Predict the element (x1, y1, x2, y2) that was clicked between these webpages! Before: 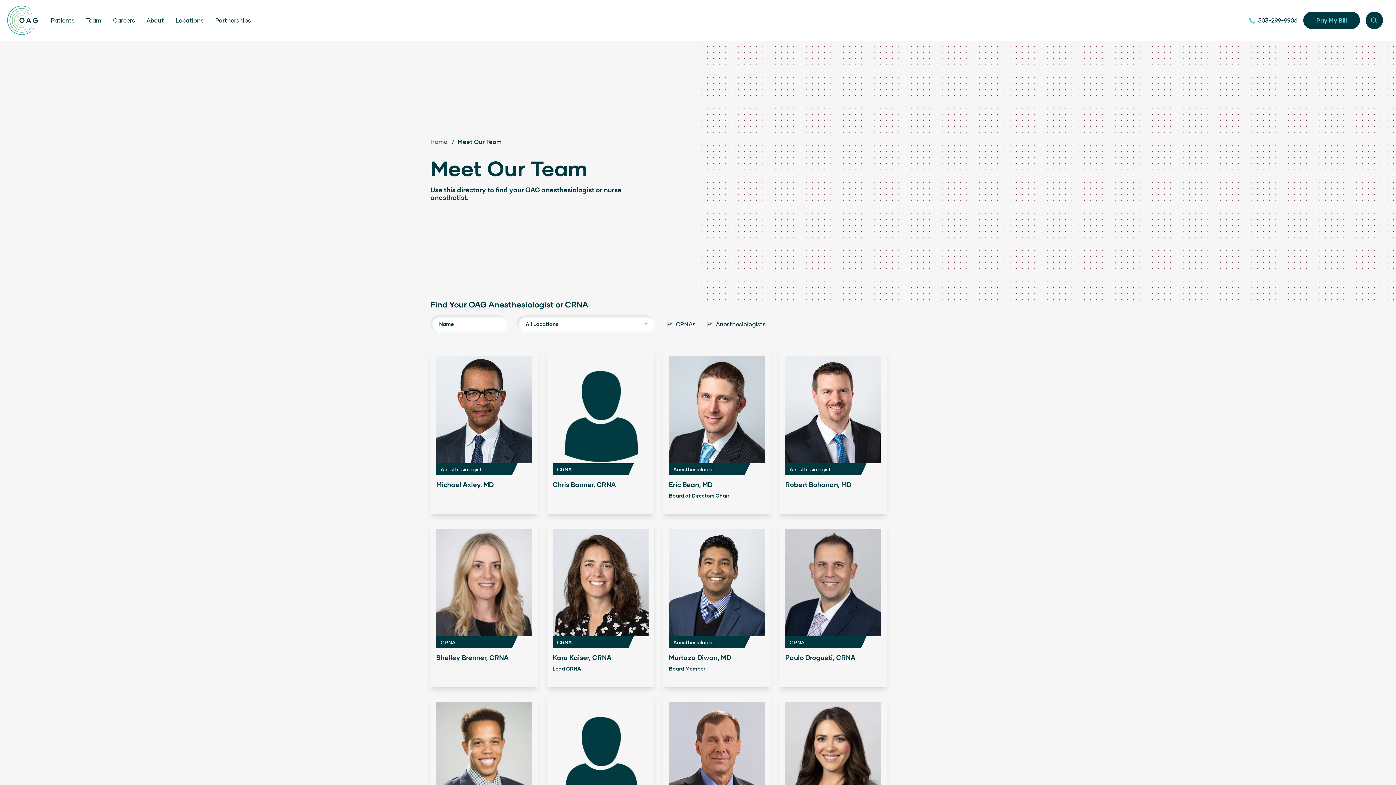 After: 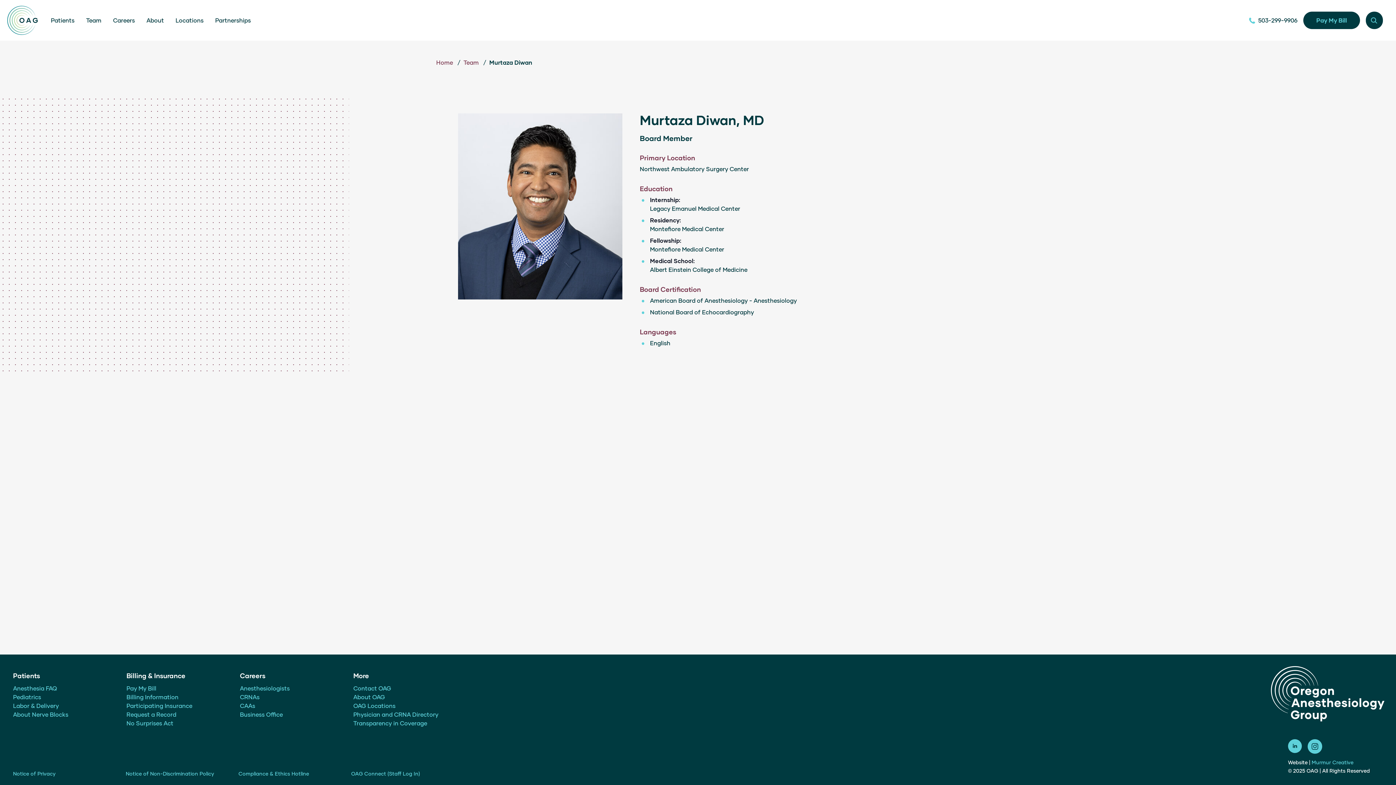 Action: bbox: (663, 523, 770, 687) label: Anesthesiologist
Murtaza Diwan, MD
Board Member